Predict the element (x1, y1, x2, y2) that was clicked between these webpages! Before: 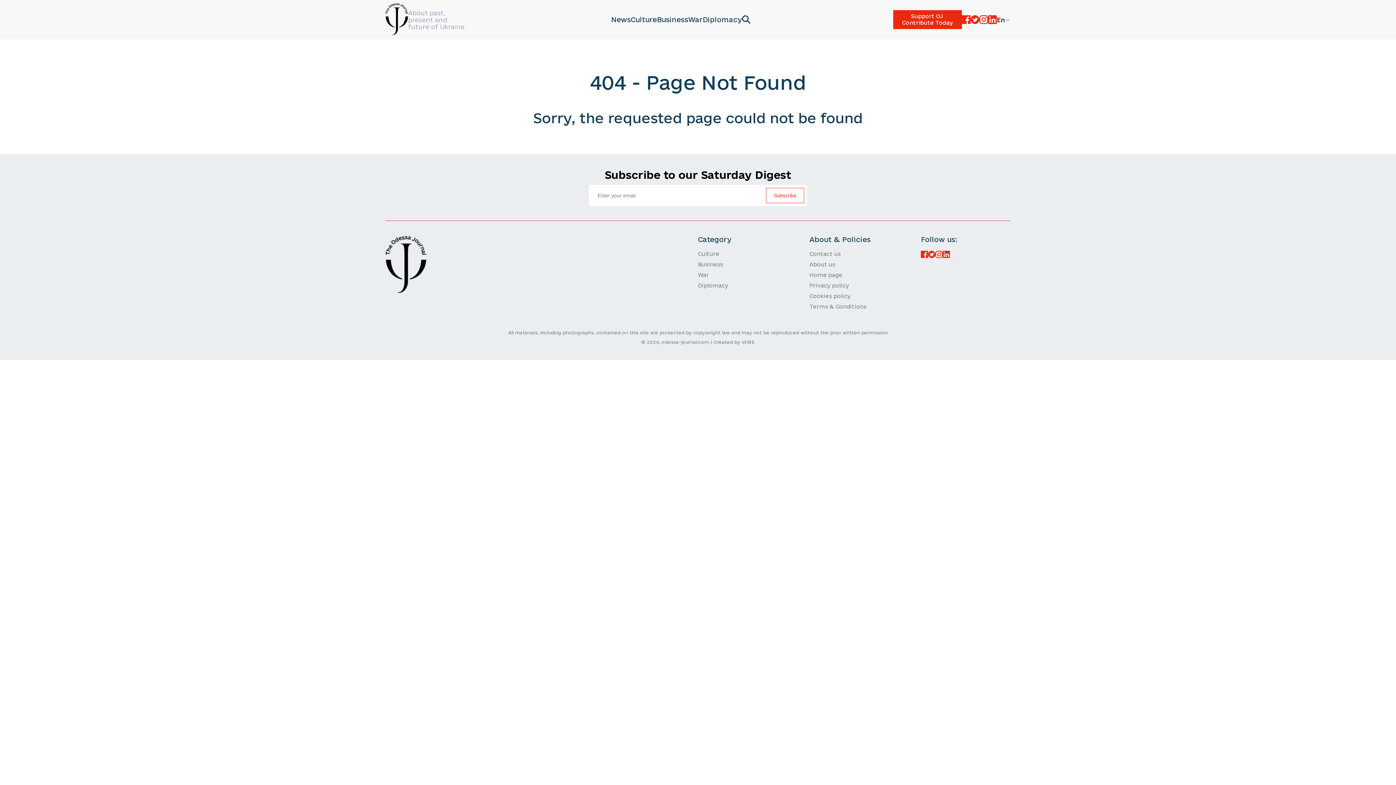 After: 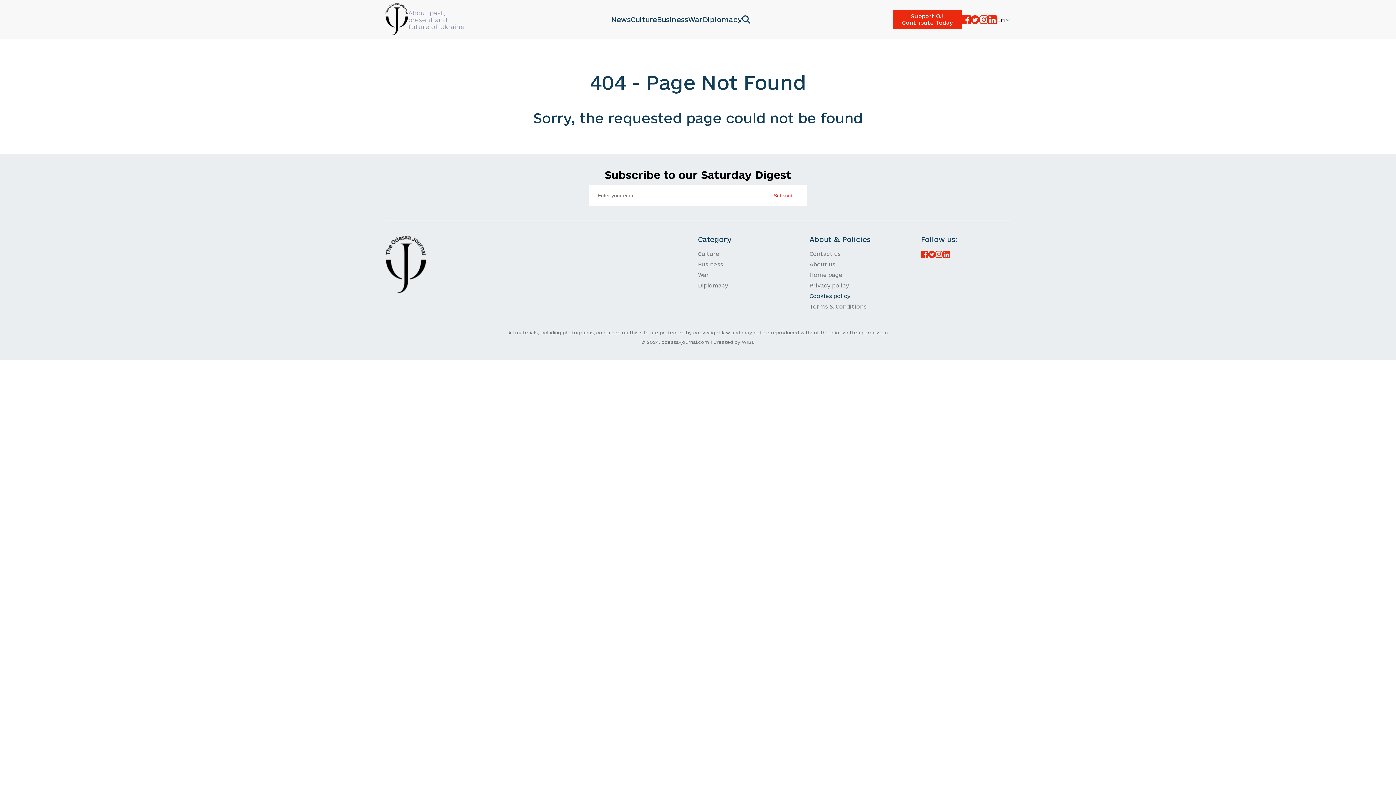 Action: label: Cookies policy bbox: (809, 293, 899, 299)